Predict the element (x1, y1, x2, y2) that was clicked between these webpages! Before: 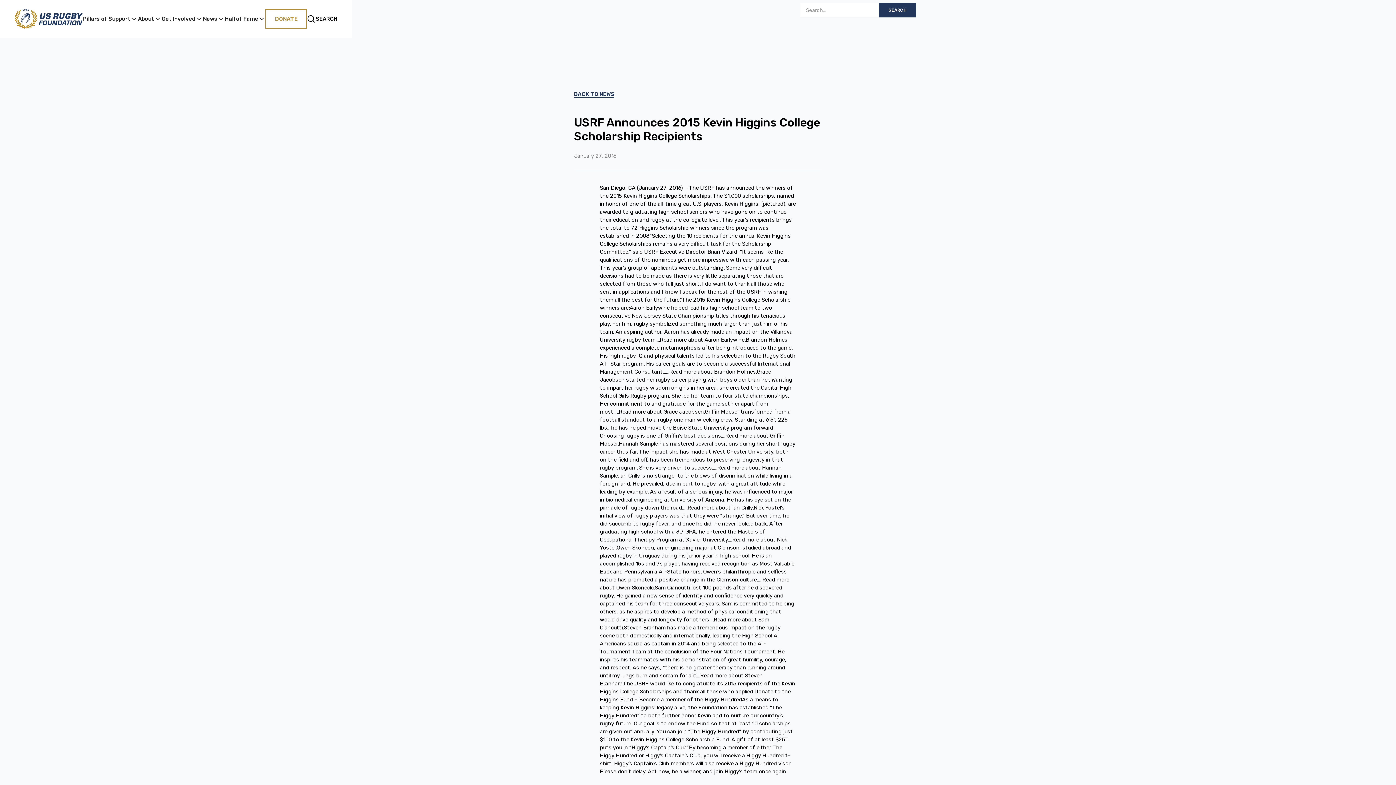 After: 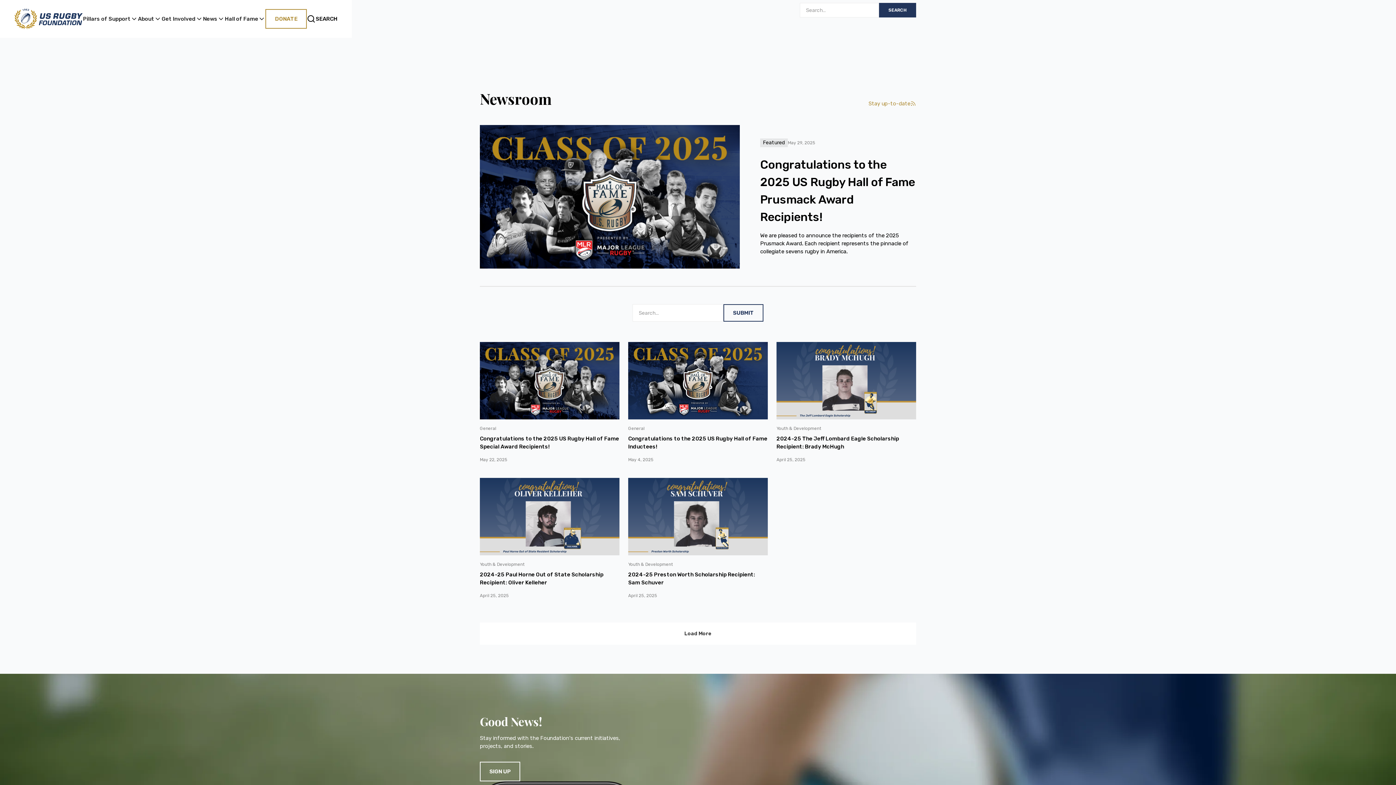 Action: label: BACK TO NEWS bbox: (574, 90, 614, 98)